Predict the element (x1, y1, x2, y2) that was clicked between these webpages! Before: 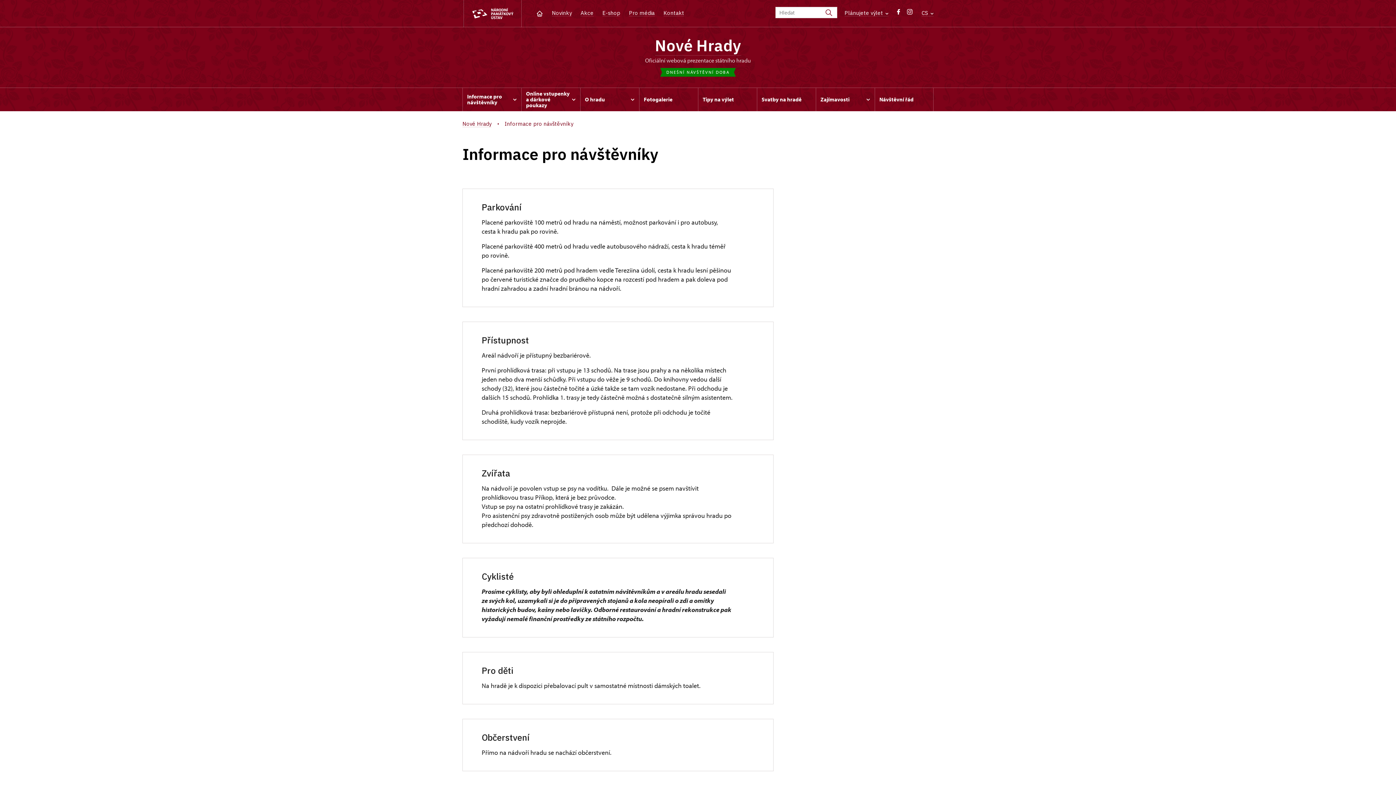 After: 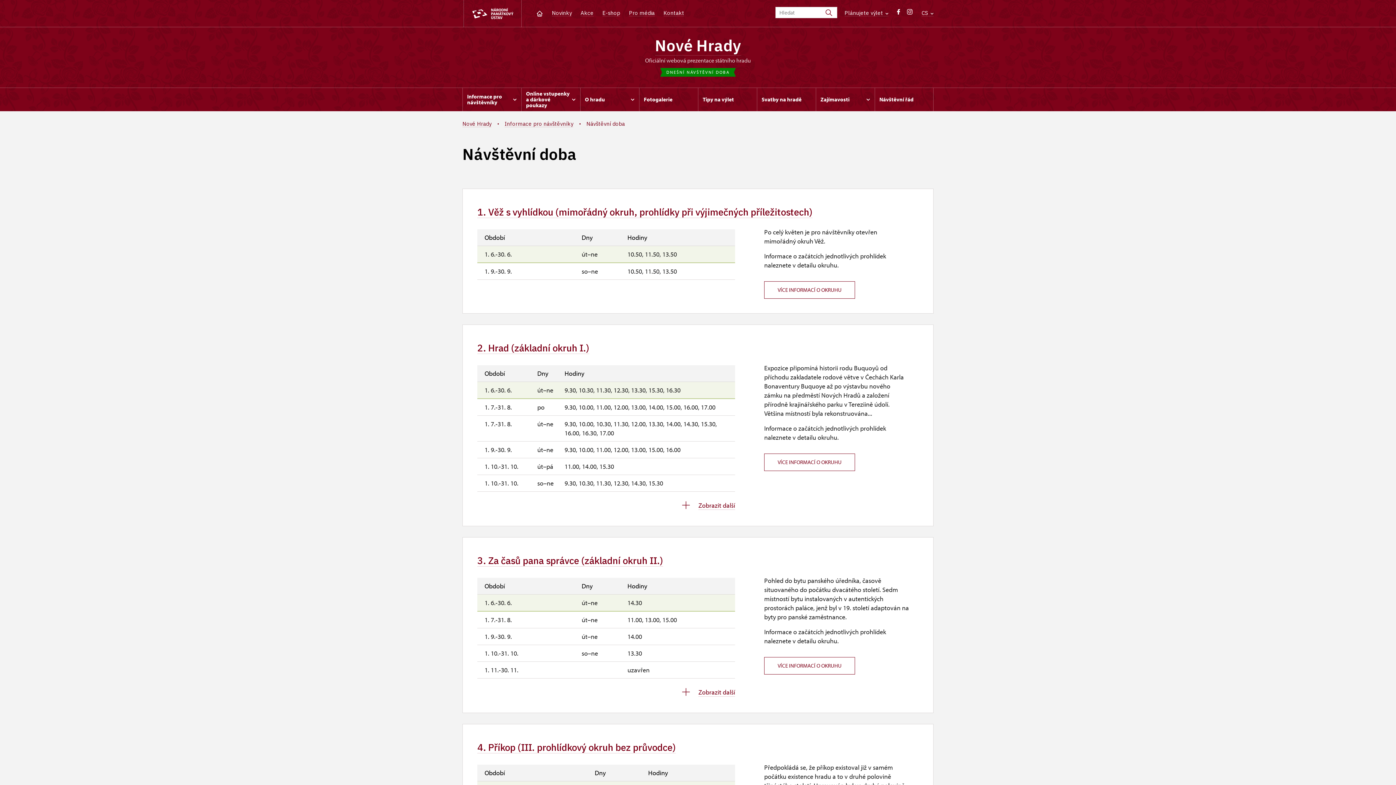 Action: label: DNEŠNÍ NÁVŠTĚVNÍ DOBA bbox: (663, 64, 732, 73)